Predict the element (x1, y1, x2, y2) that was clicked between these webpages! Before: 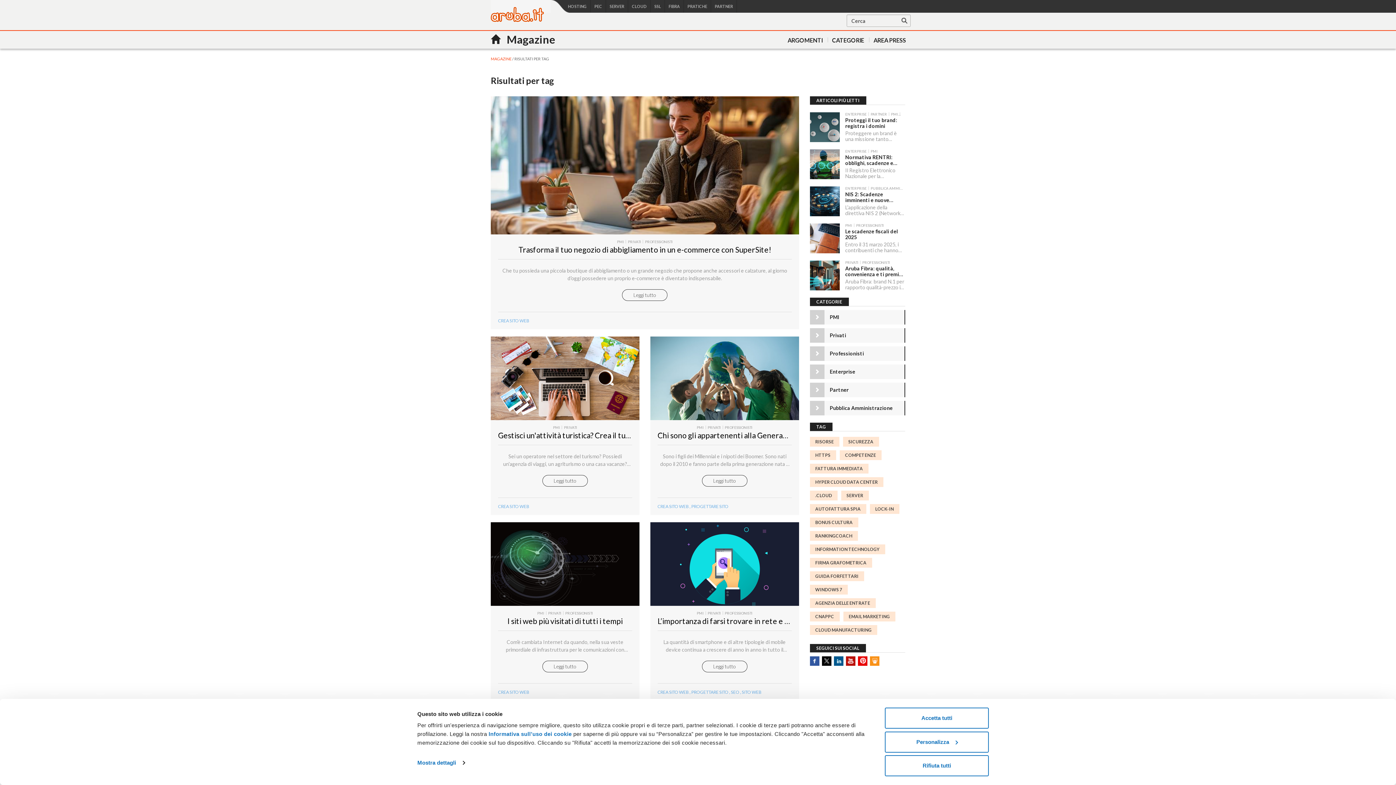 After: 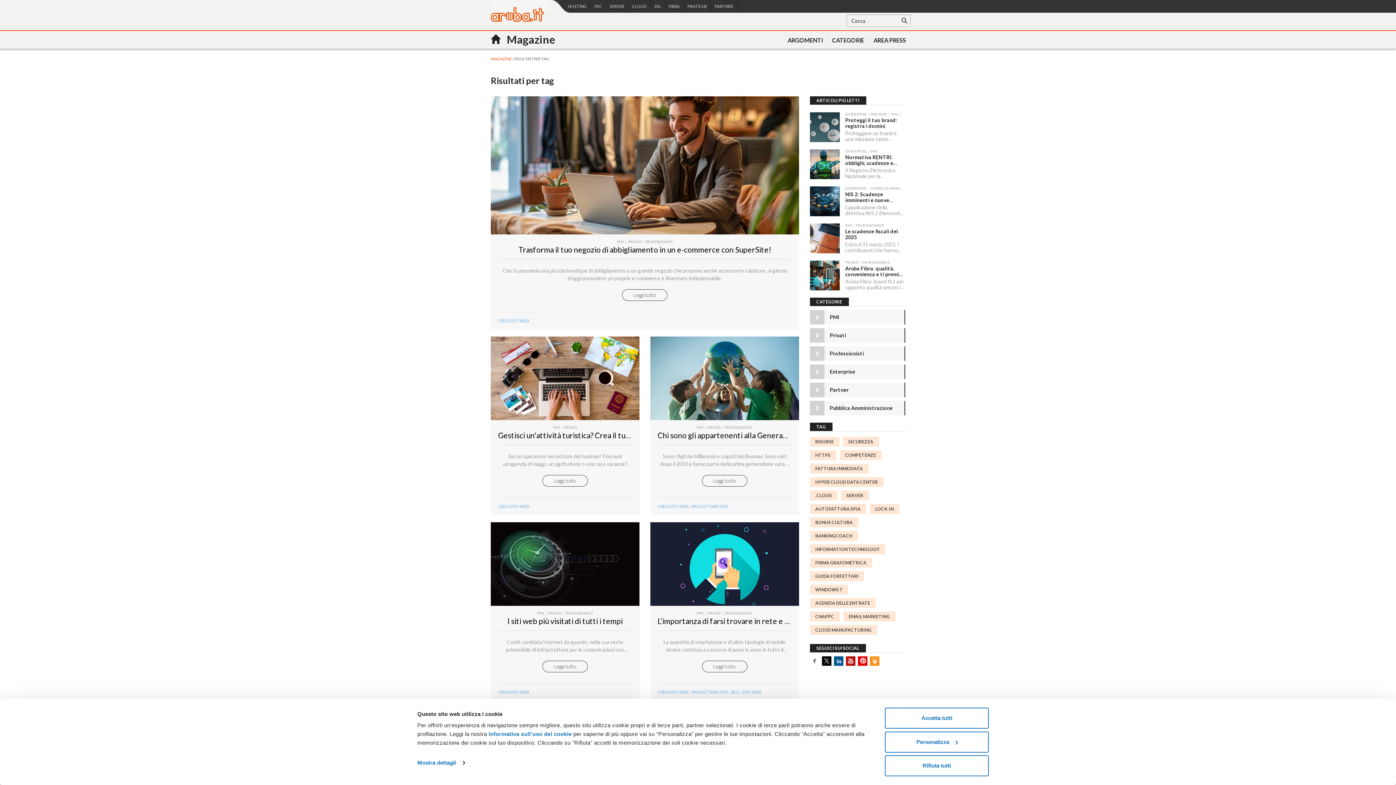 Action: label: Facebook bbox: (810, 656, 819, 666)